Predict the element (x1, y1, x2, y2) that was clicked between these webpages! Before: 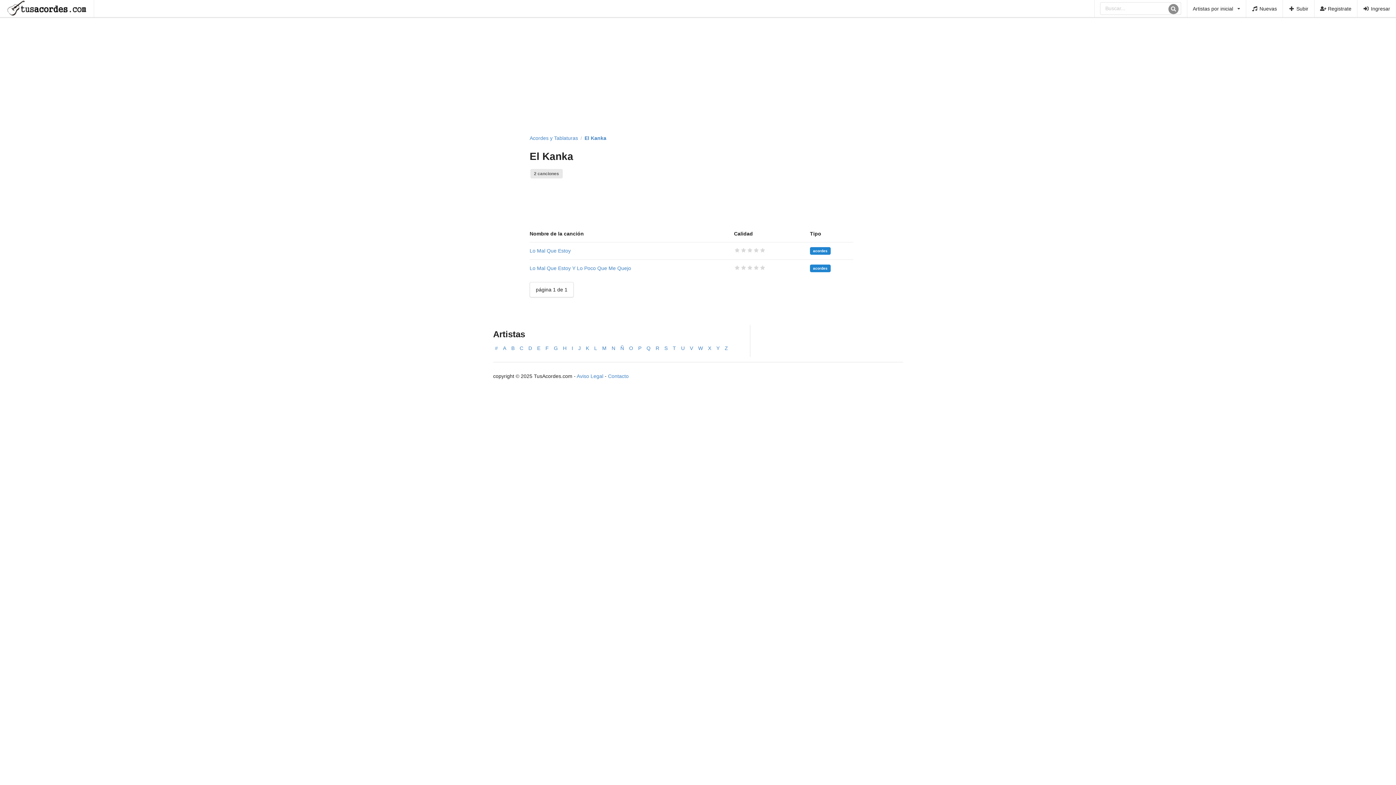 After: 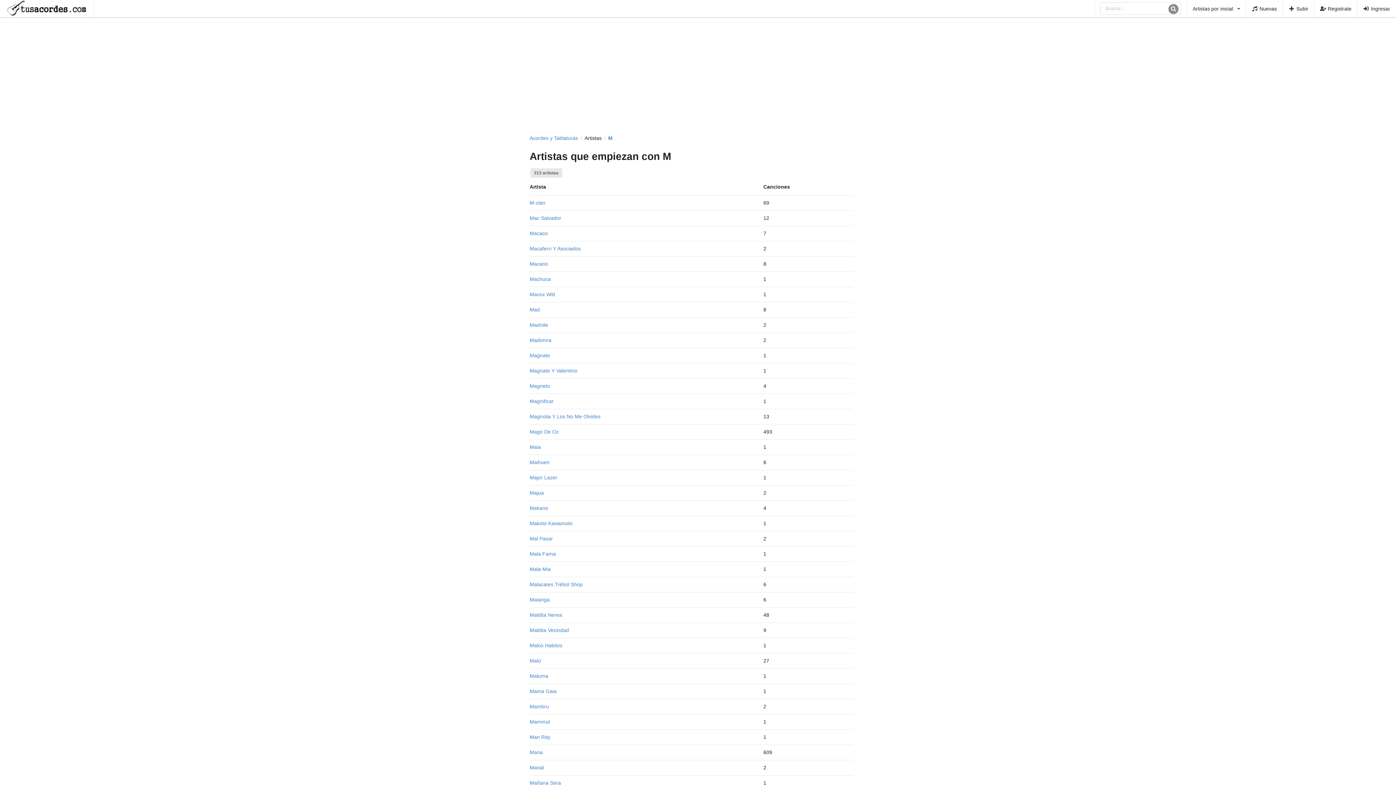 Action: bbox: (600, 343, 608, 353) label: M